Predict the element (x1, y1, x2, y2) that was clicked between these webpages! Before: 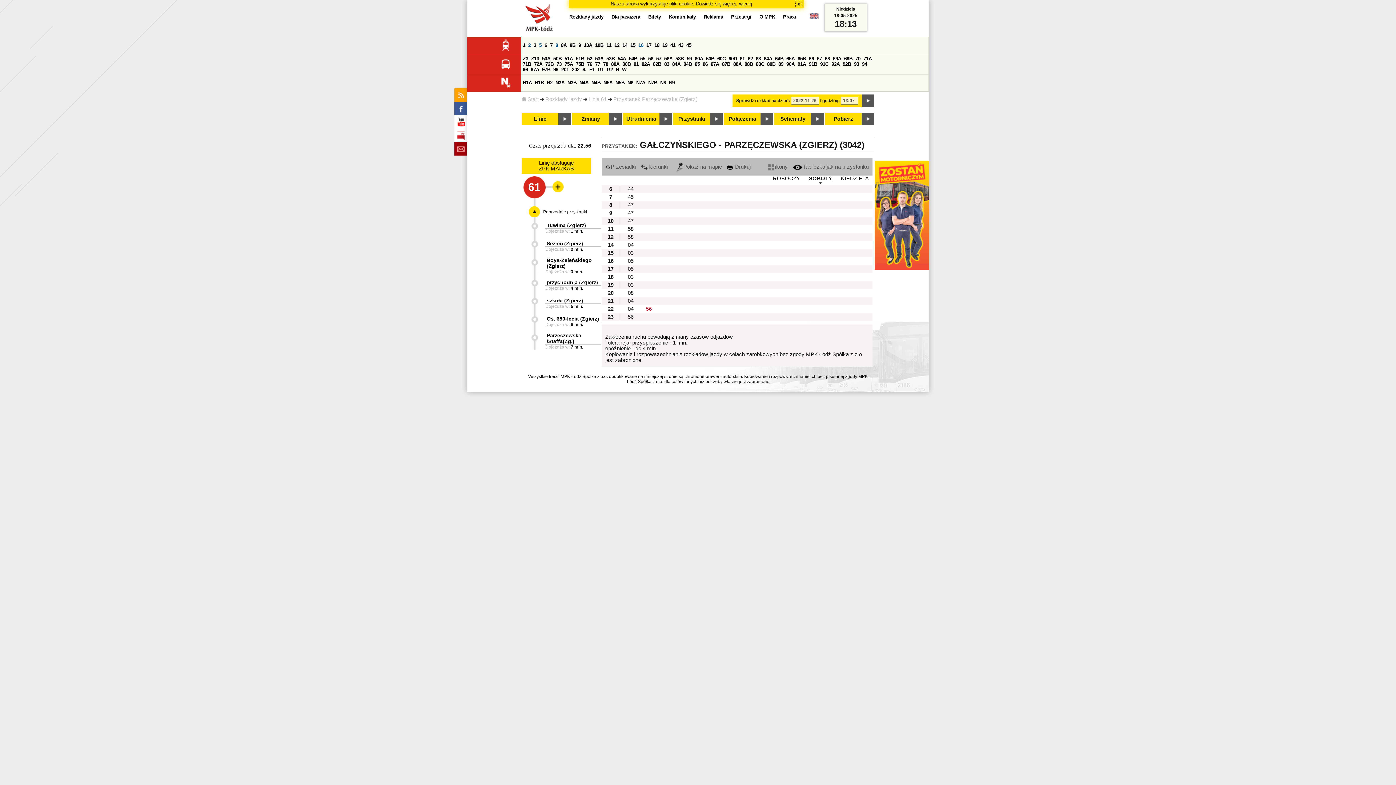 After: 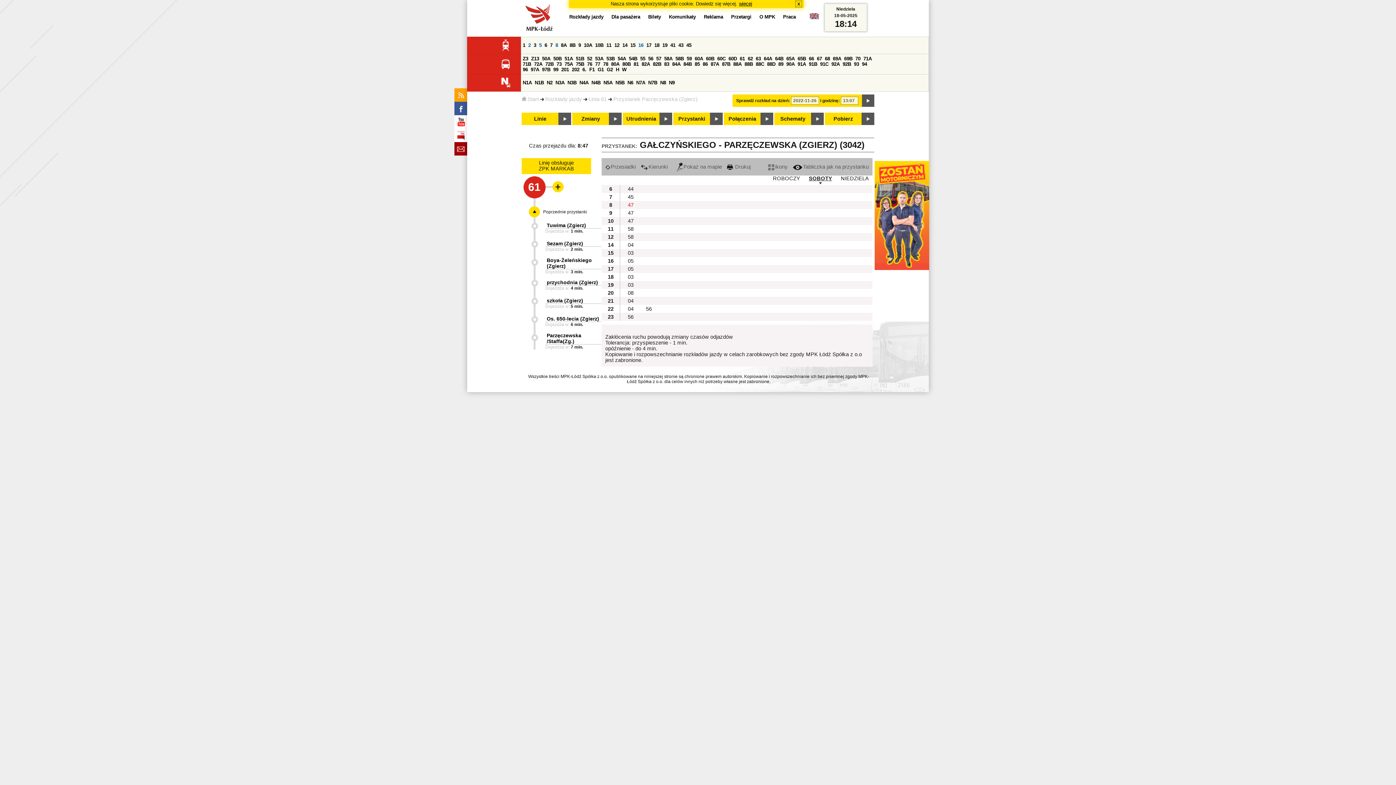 Action: label: 47 bbox: (620, 202, 638, 208)